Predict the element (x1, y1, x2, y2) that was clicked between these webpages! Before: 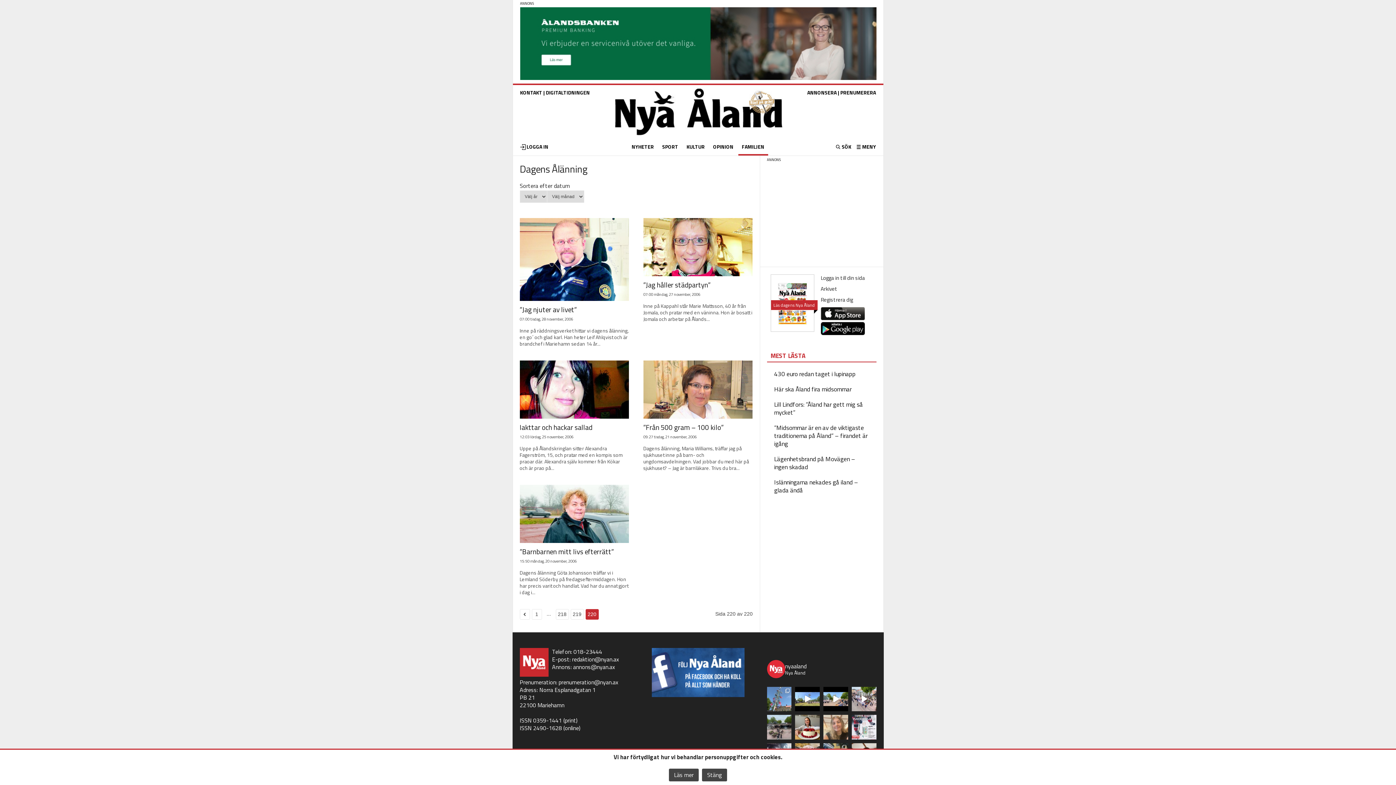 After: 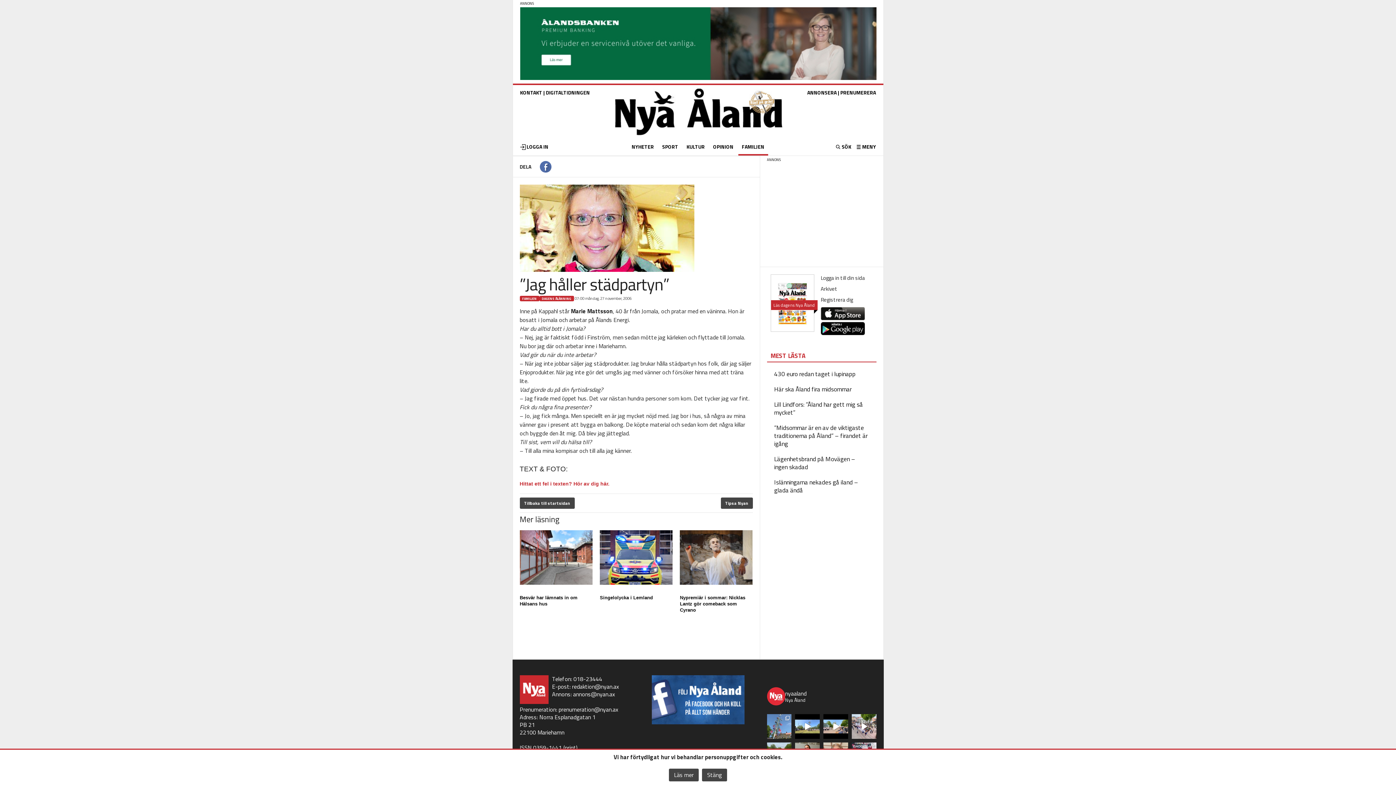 Action: bbox: (643, 218, 752, 276)